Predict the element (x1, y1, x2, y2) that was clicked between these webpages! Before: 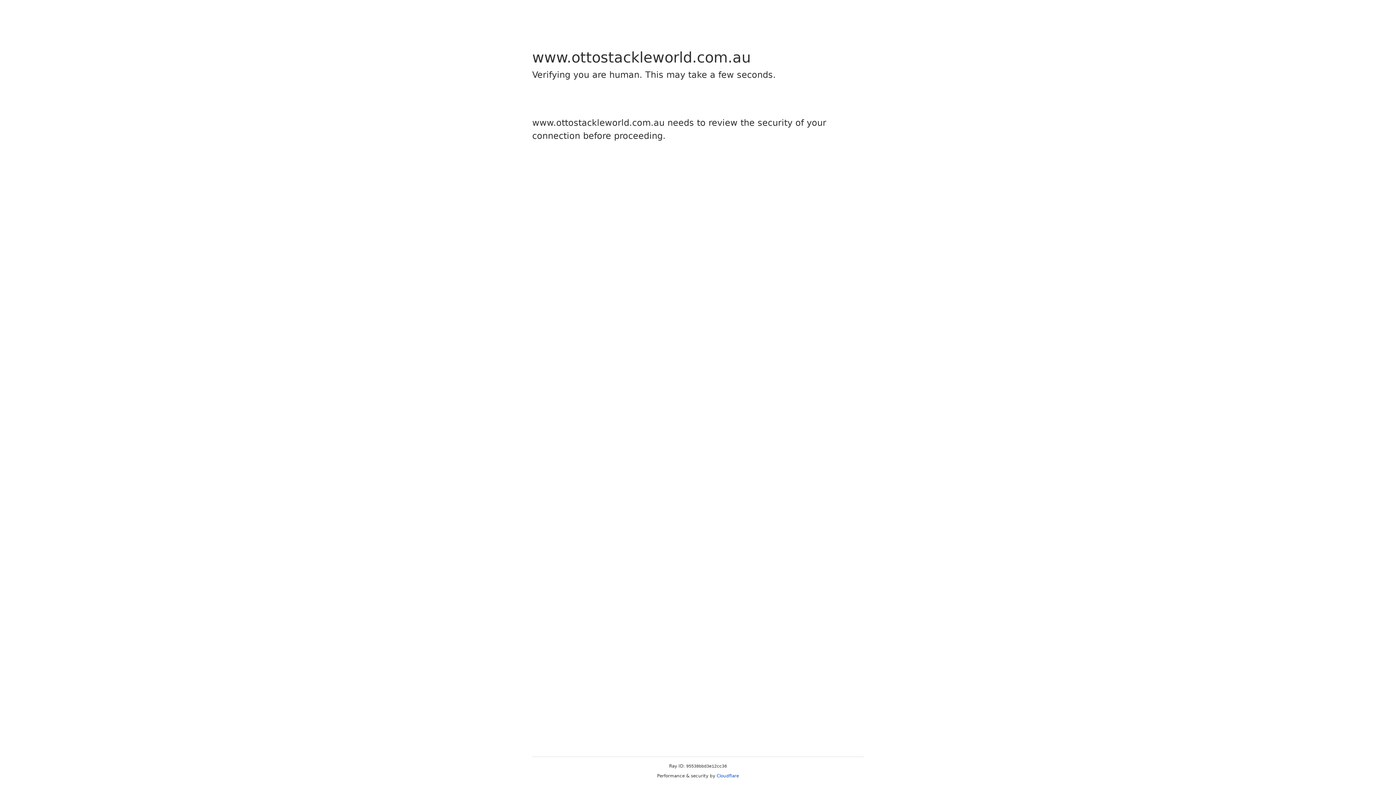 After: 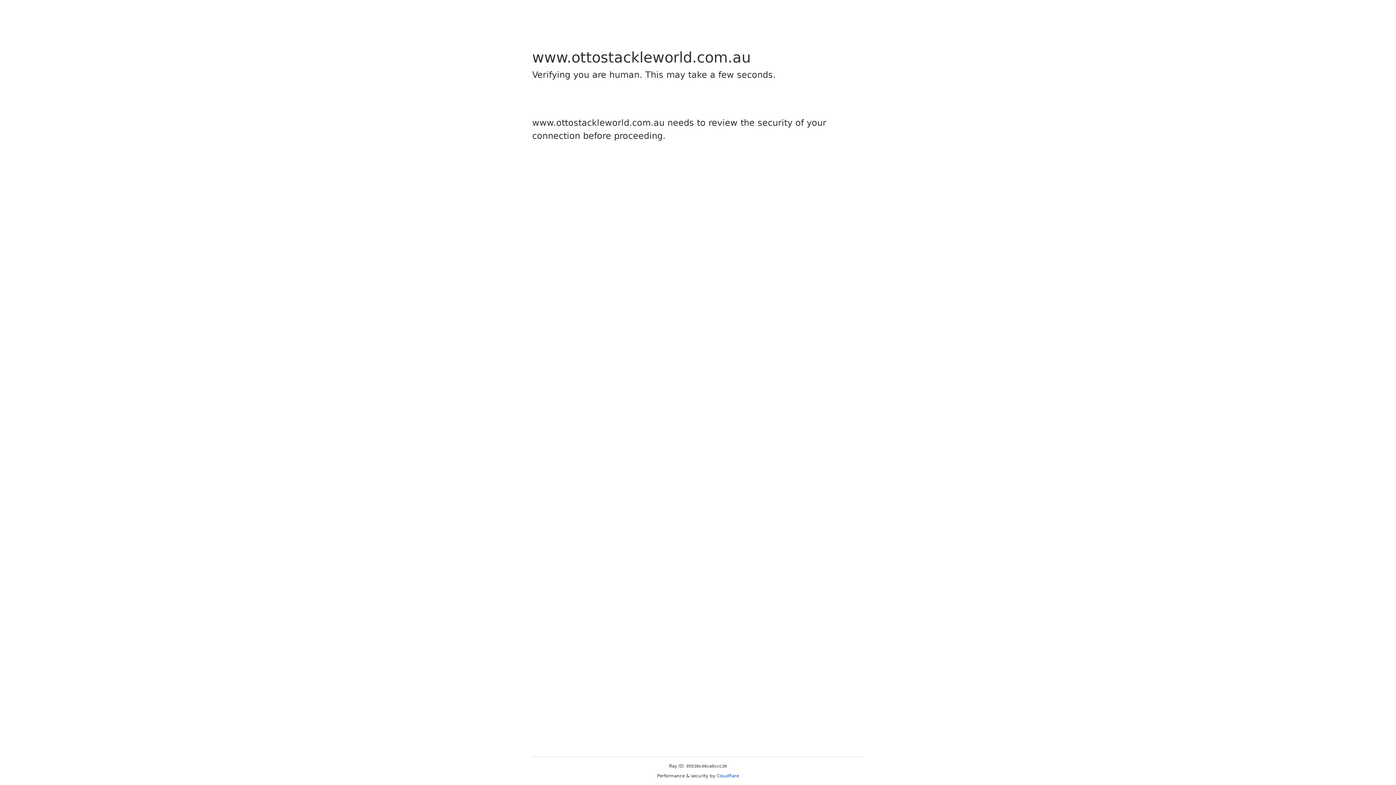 Action: bbox: (716, 773, 739, 778) label: Cloudflare